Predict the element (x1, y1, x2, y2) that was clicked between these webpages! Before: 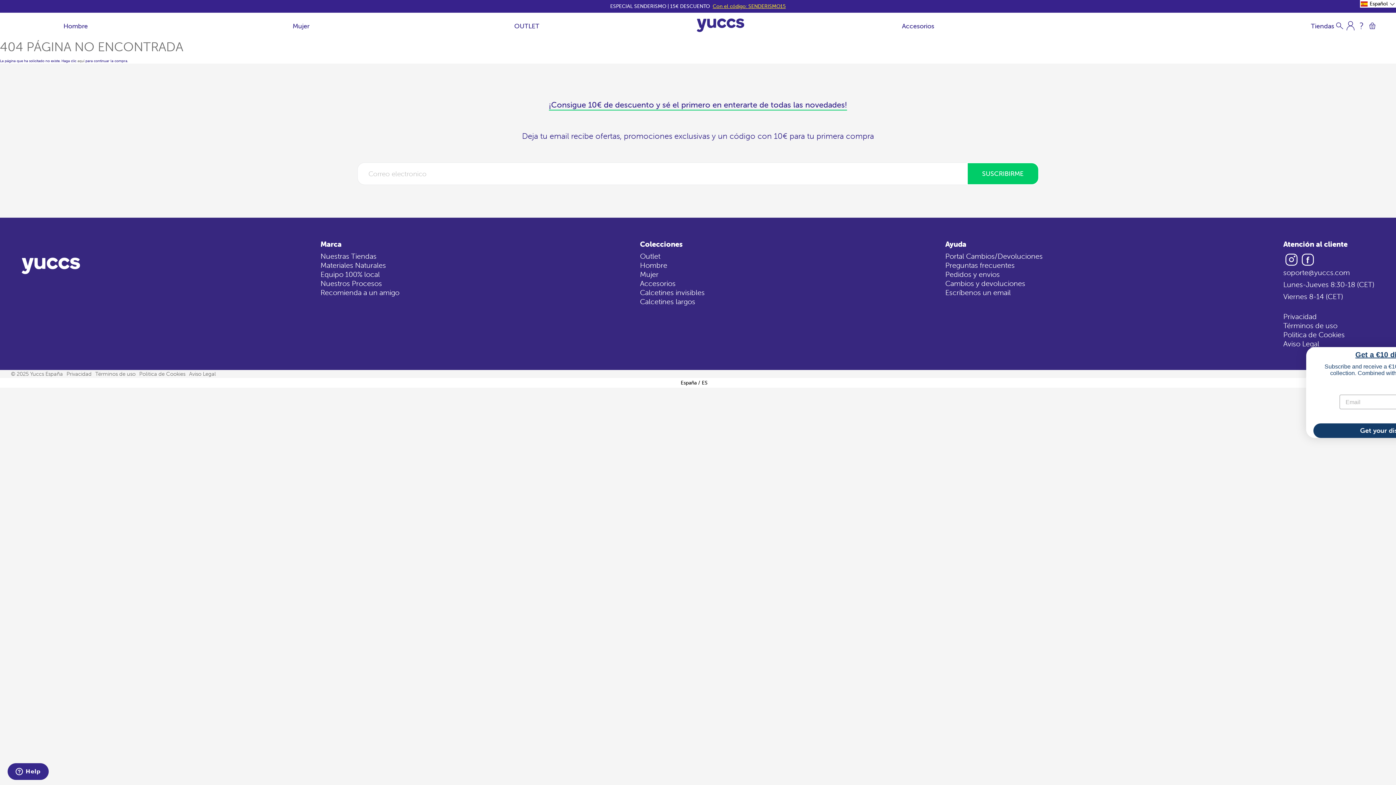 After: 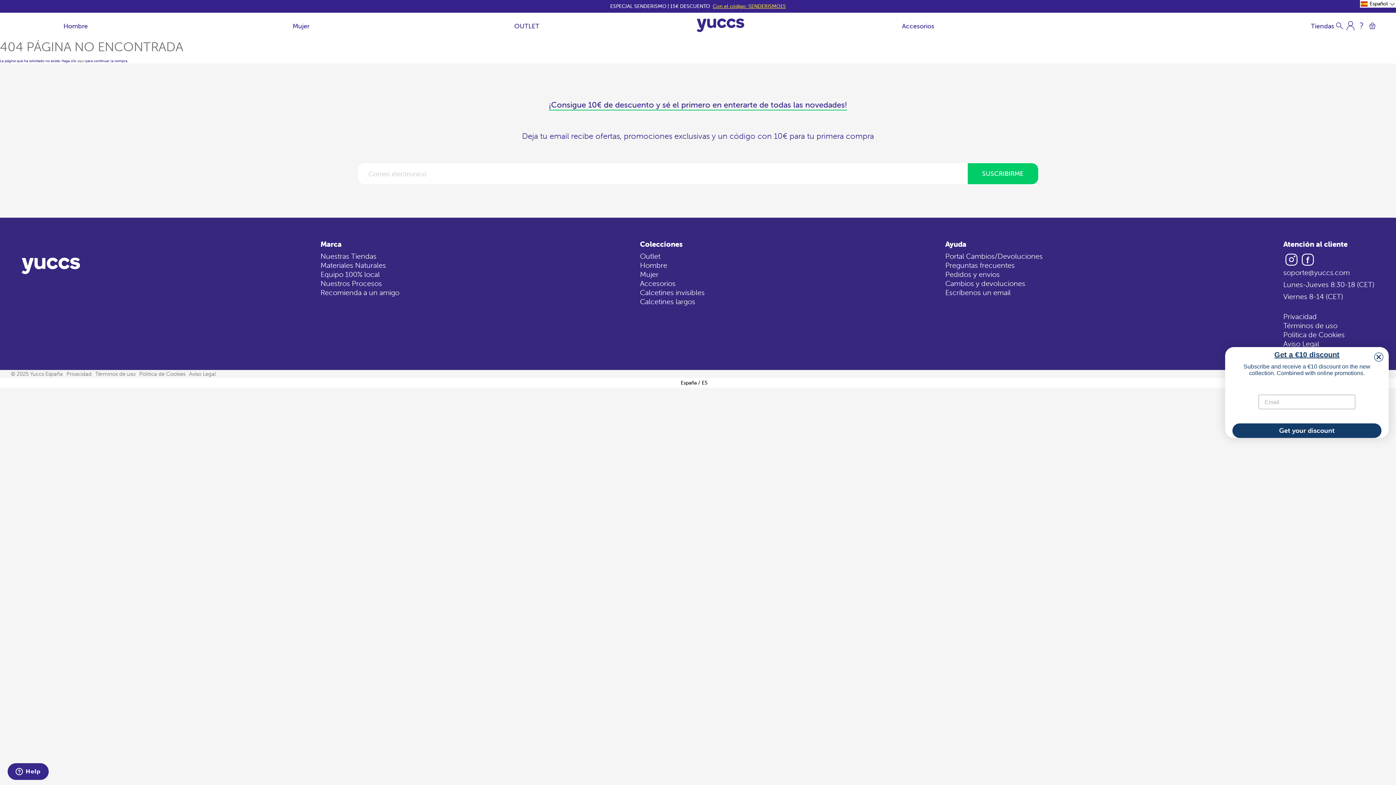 Action: bbox: (1283, 267, 1350, 276) label: soporte@yuccs.com